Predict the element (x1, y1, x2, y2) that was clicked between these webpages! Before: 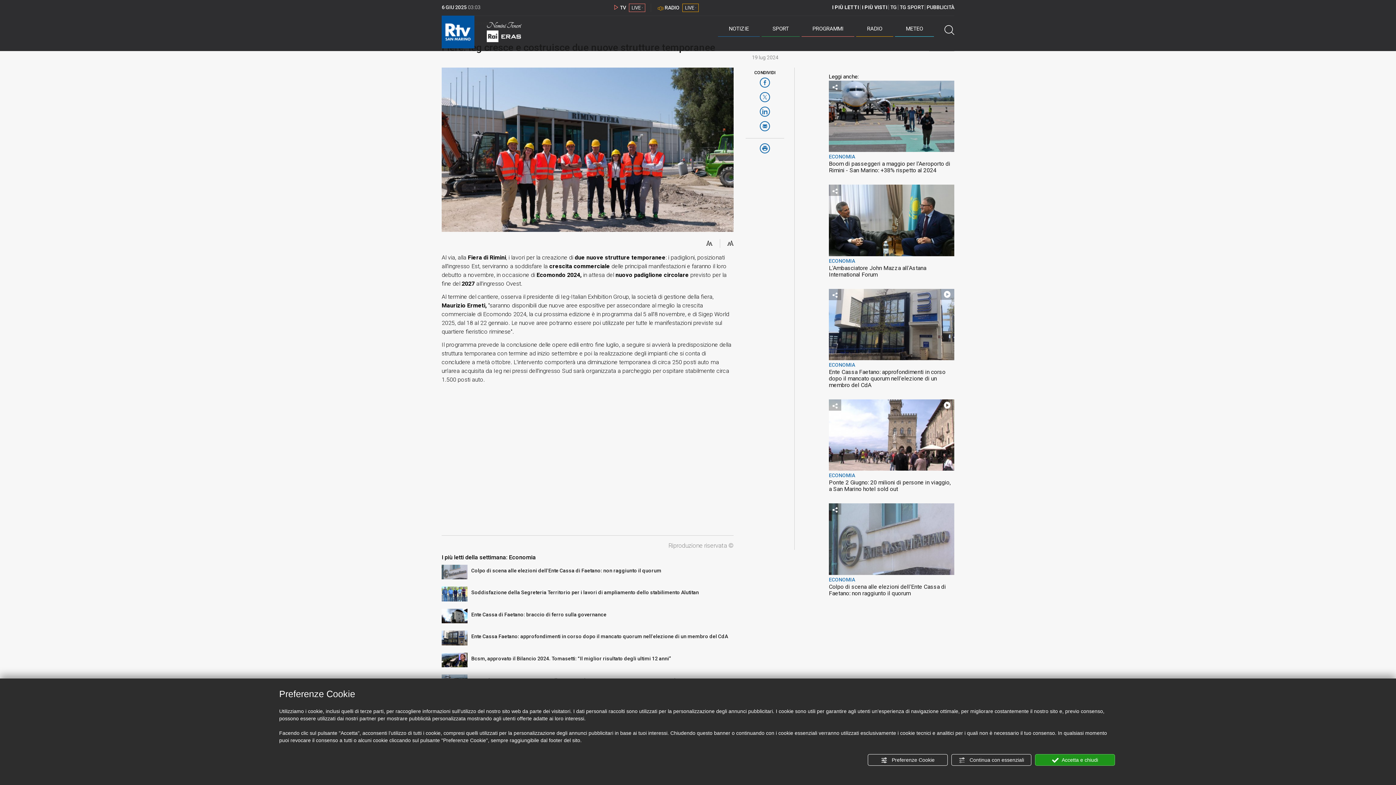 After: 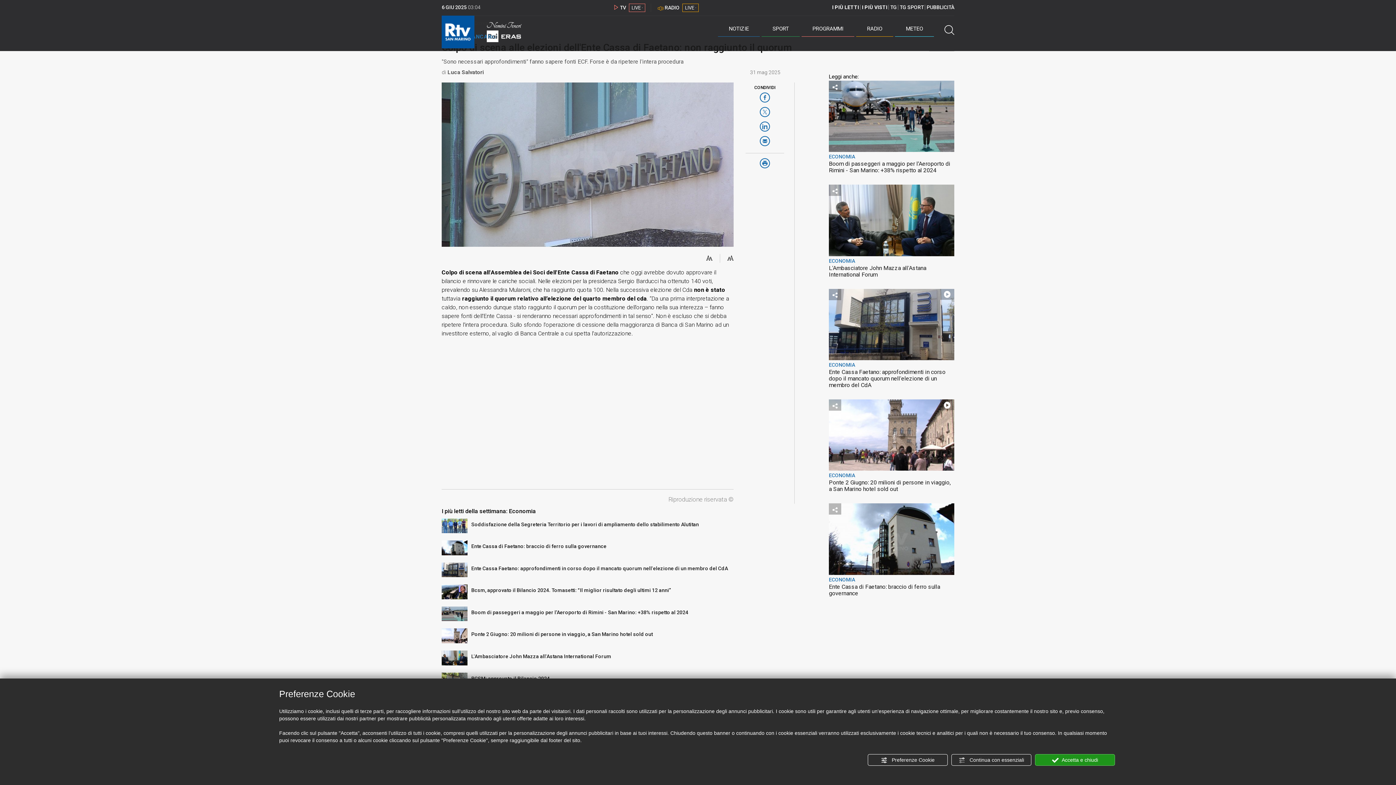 Action: label: Colpo di scena alle elezioni dell'Ente Cassa di Faetano: non raggiunto il quorum bbox: (829, 583, 954, 596)